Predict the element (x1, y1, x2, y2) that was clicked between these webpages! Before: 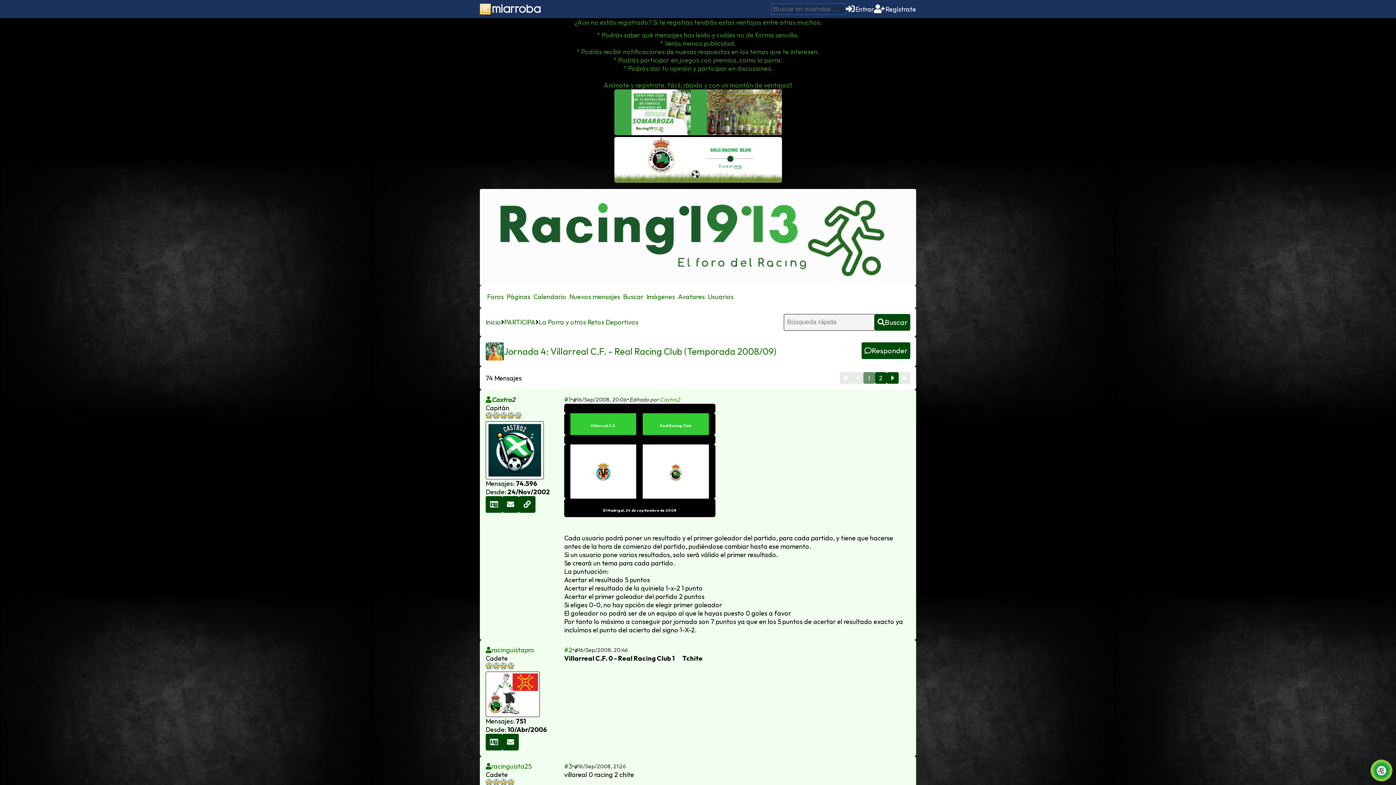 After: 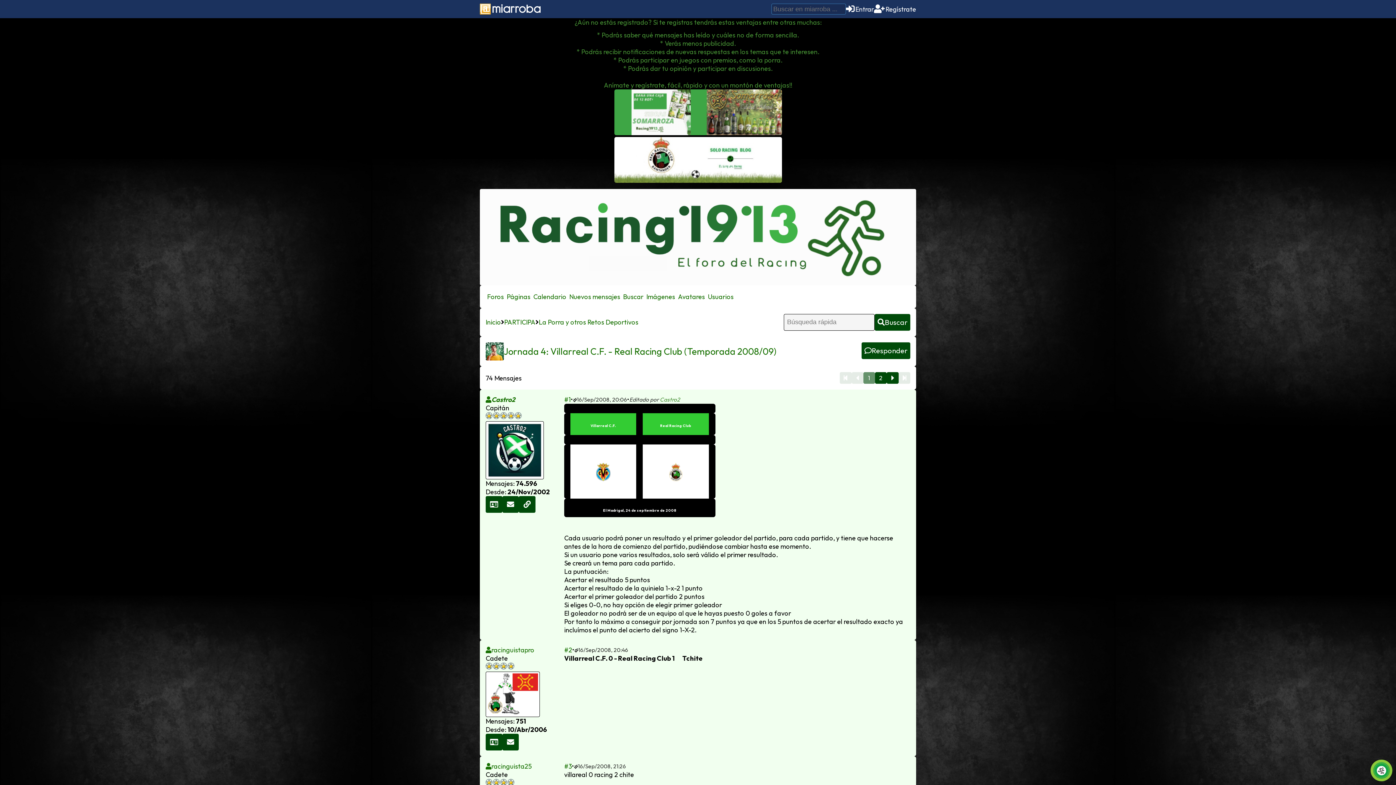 Action: bbox: (614, 128, 782, 137)